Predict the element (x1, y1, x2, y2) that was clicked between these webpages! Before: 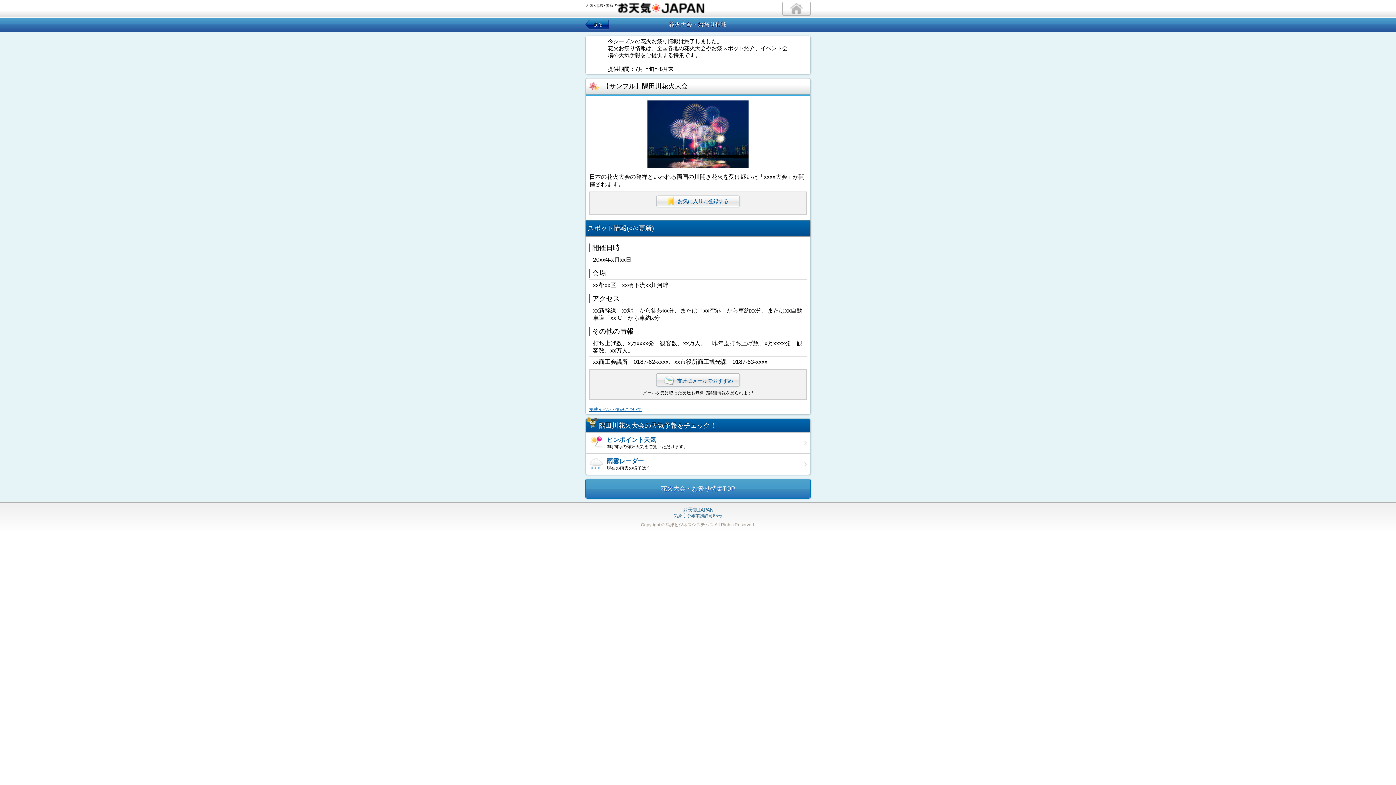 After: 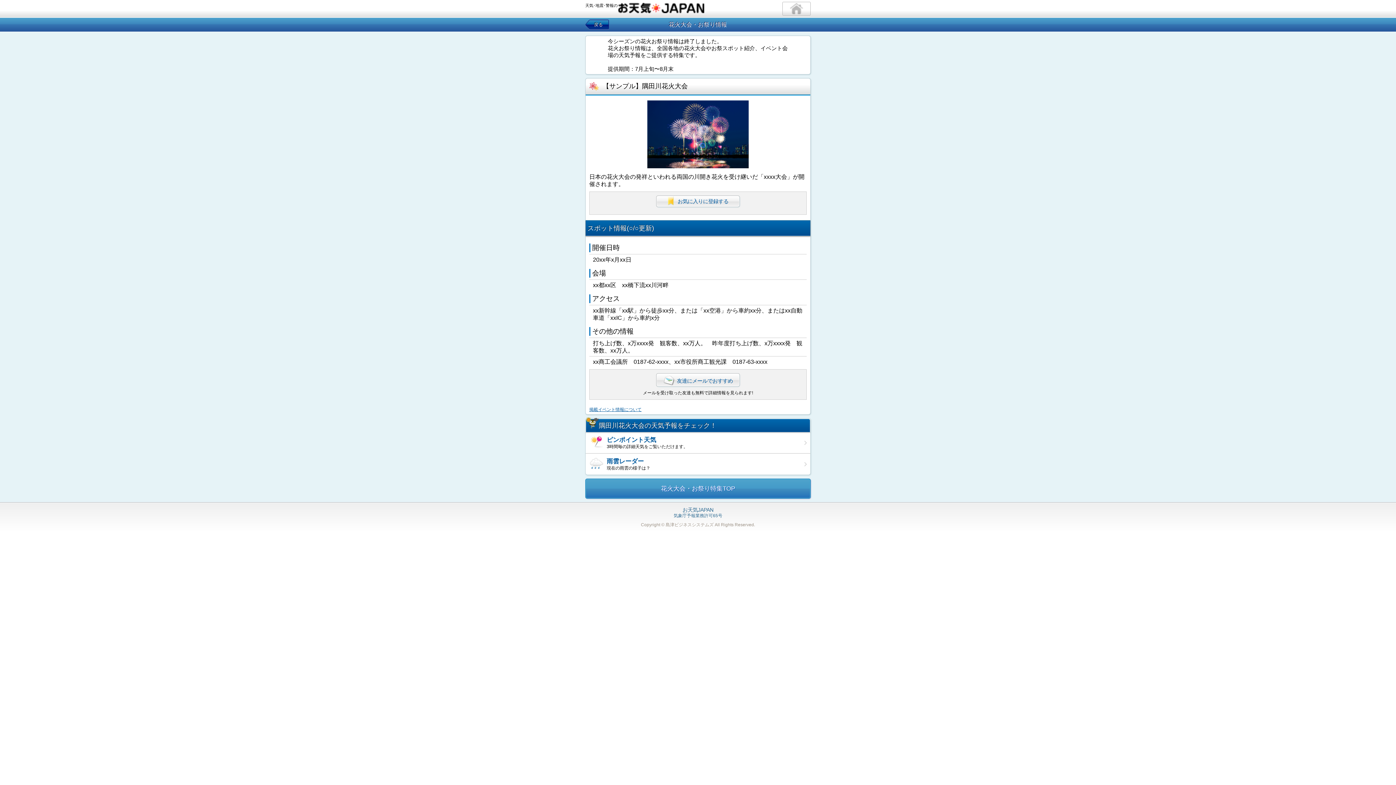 Action: label: お気に入りに登録する bbox: (656, 195, 739, 206)